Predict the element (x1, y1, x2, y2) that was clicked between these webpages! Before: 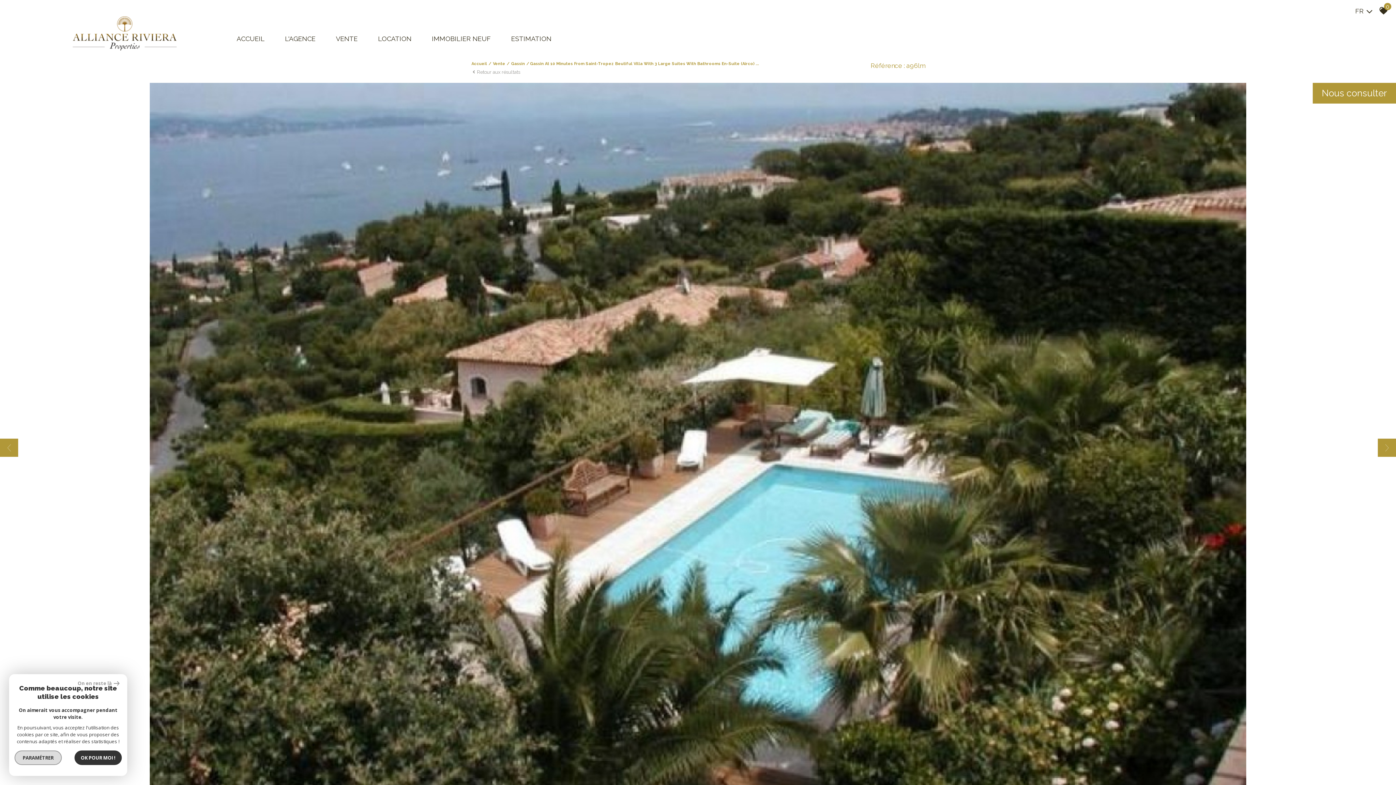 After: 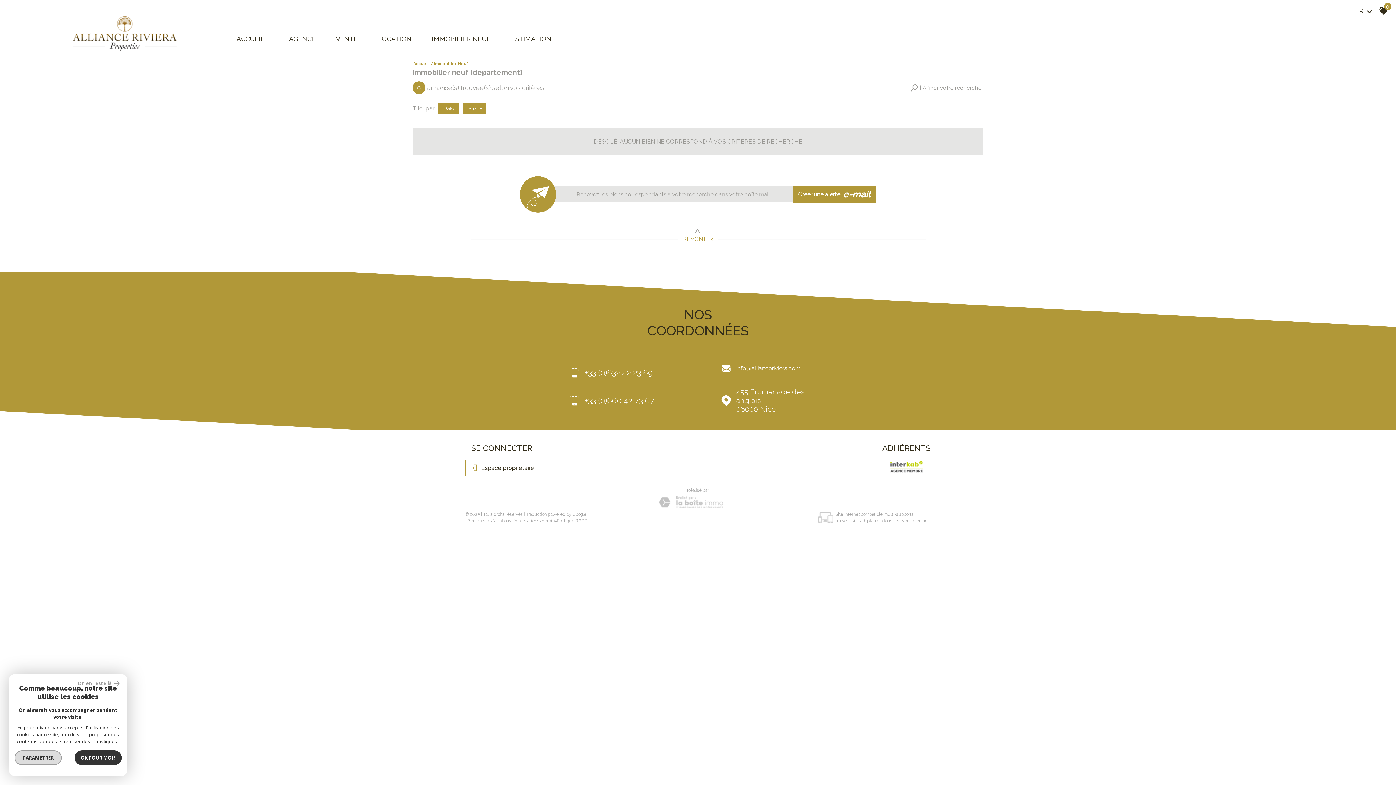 Action: bbox: (426, 28, 496, 49) label: IMMOBILIER NEUF